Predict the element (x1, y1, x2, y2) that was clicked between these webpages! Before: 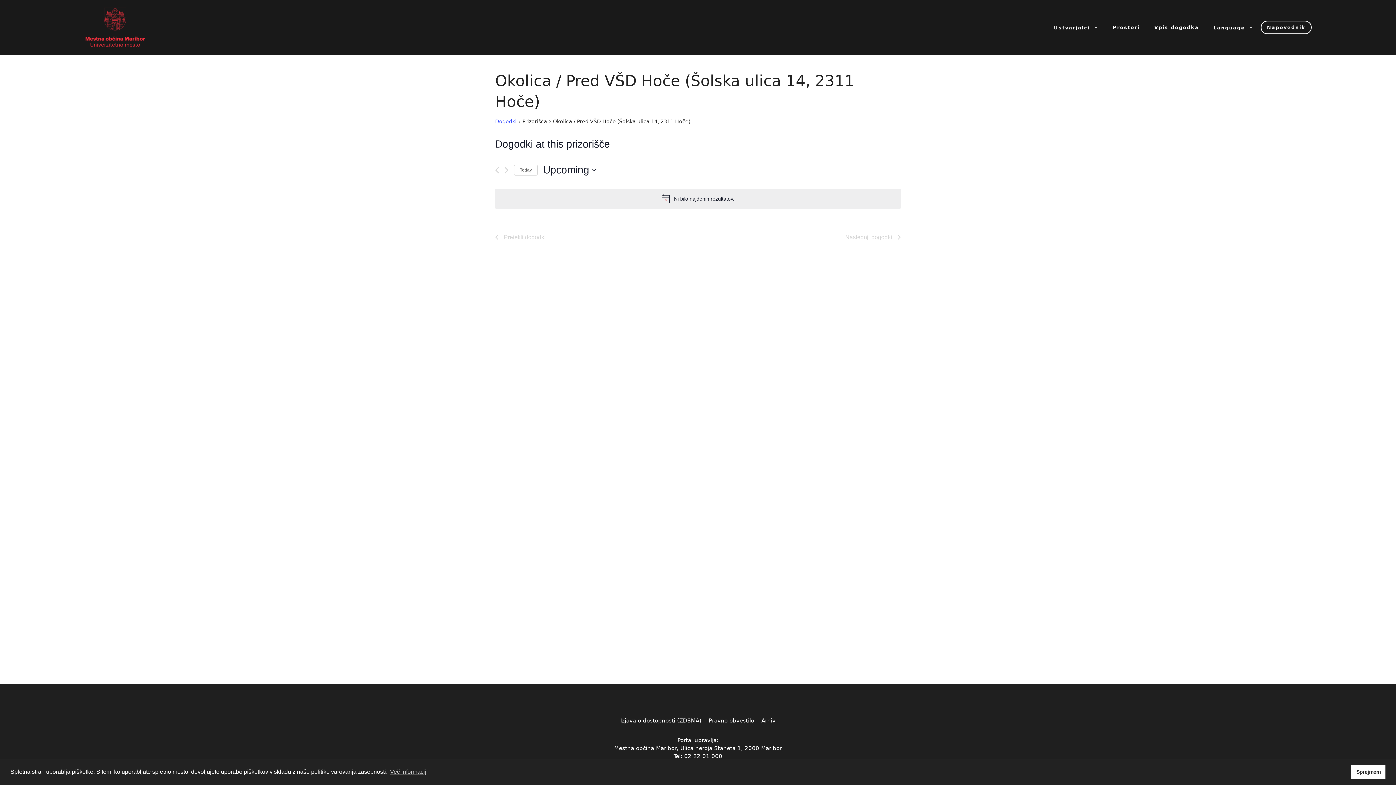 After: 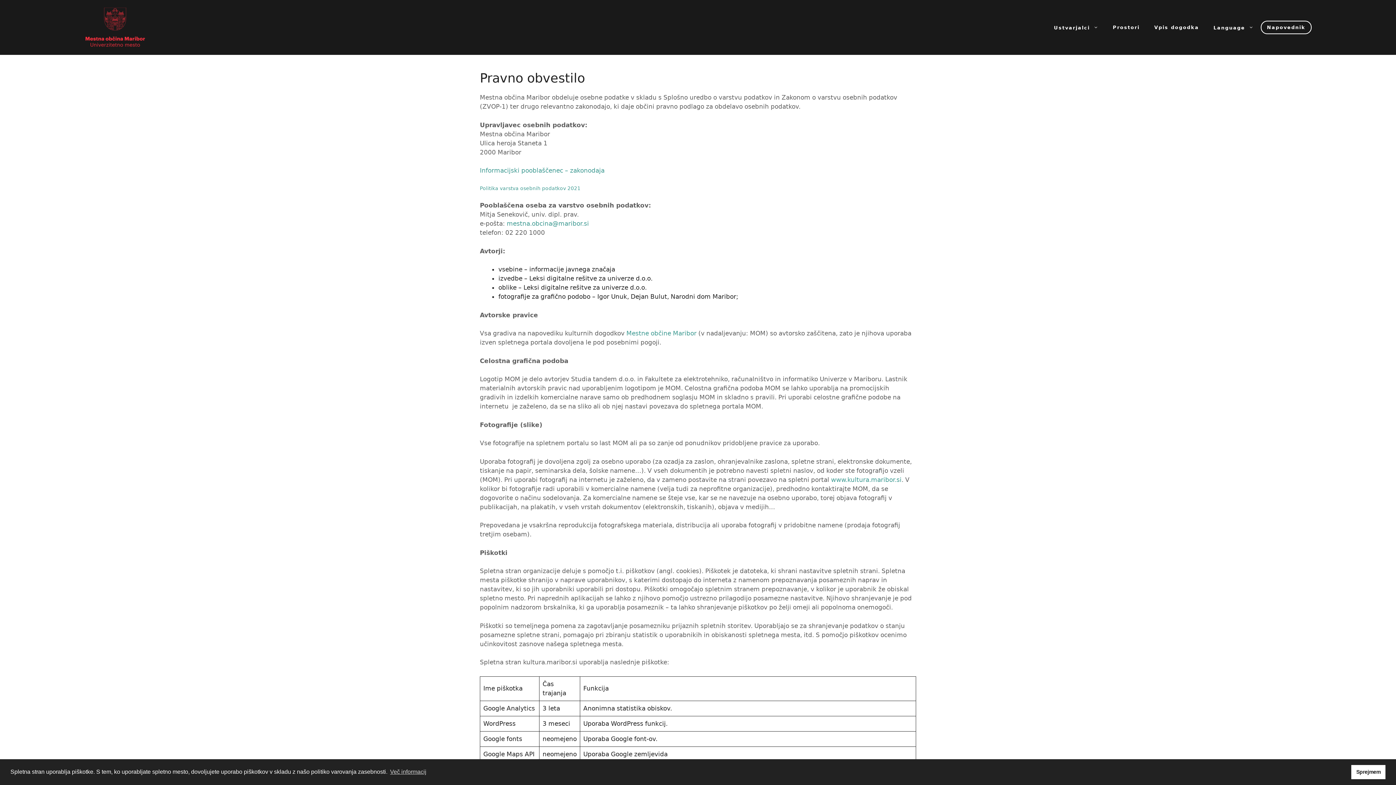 Action: bbox: (708, 717, 754, 724) label: Pravno obvestilo